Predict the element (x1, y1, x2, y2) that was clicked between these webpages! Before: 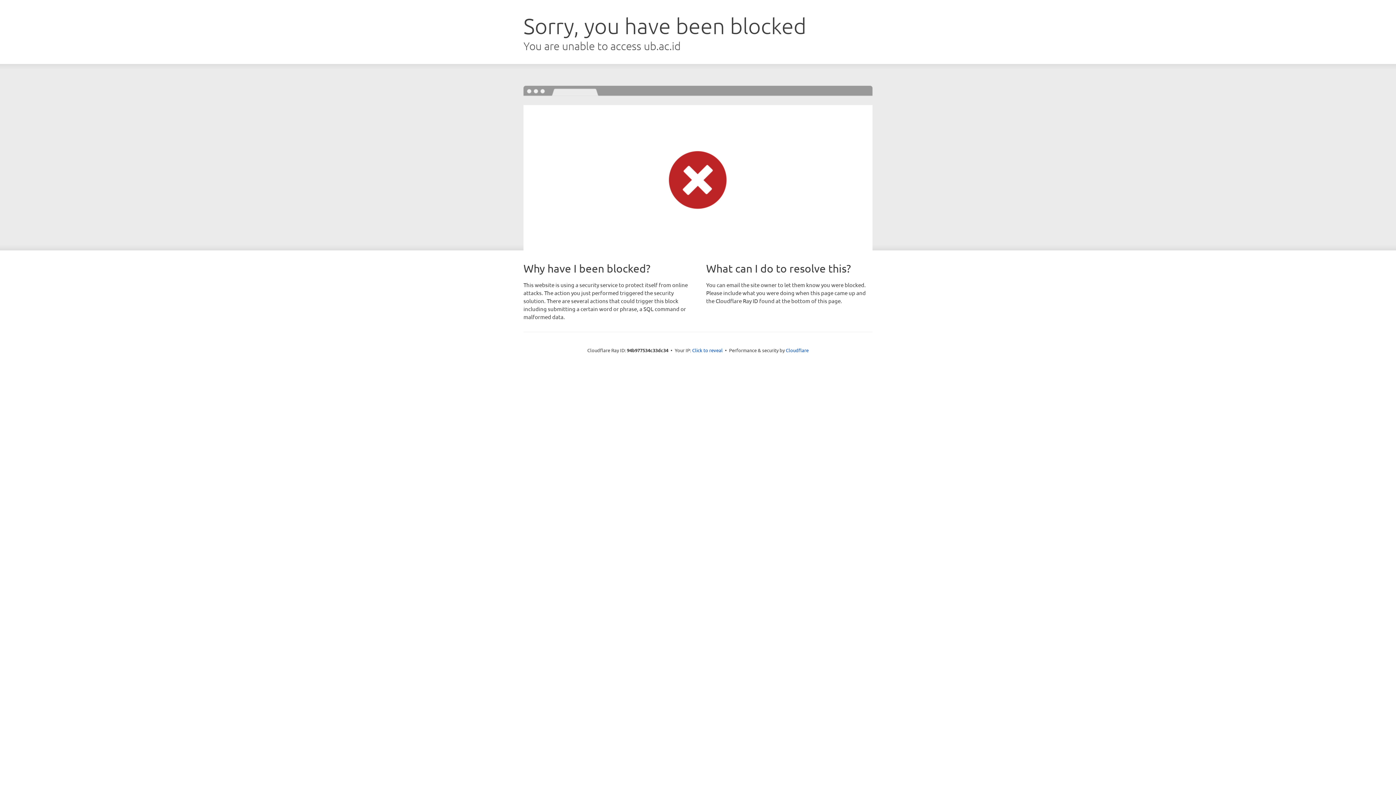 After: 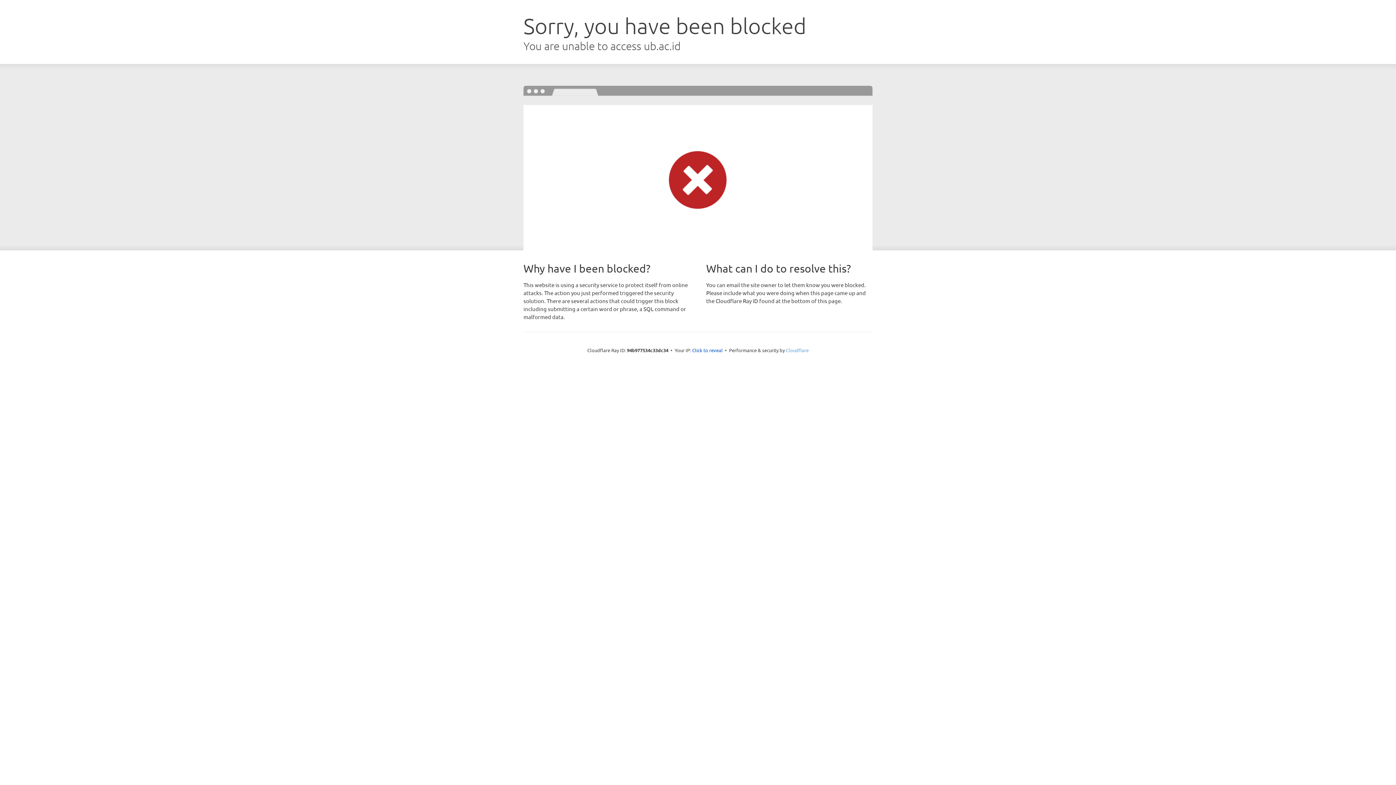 Action: label: Cloudflare bbox: (786, 347, 808, 353)